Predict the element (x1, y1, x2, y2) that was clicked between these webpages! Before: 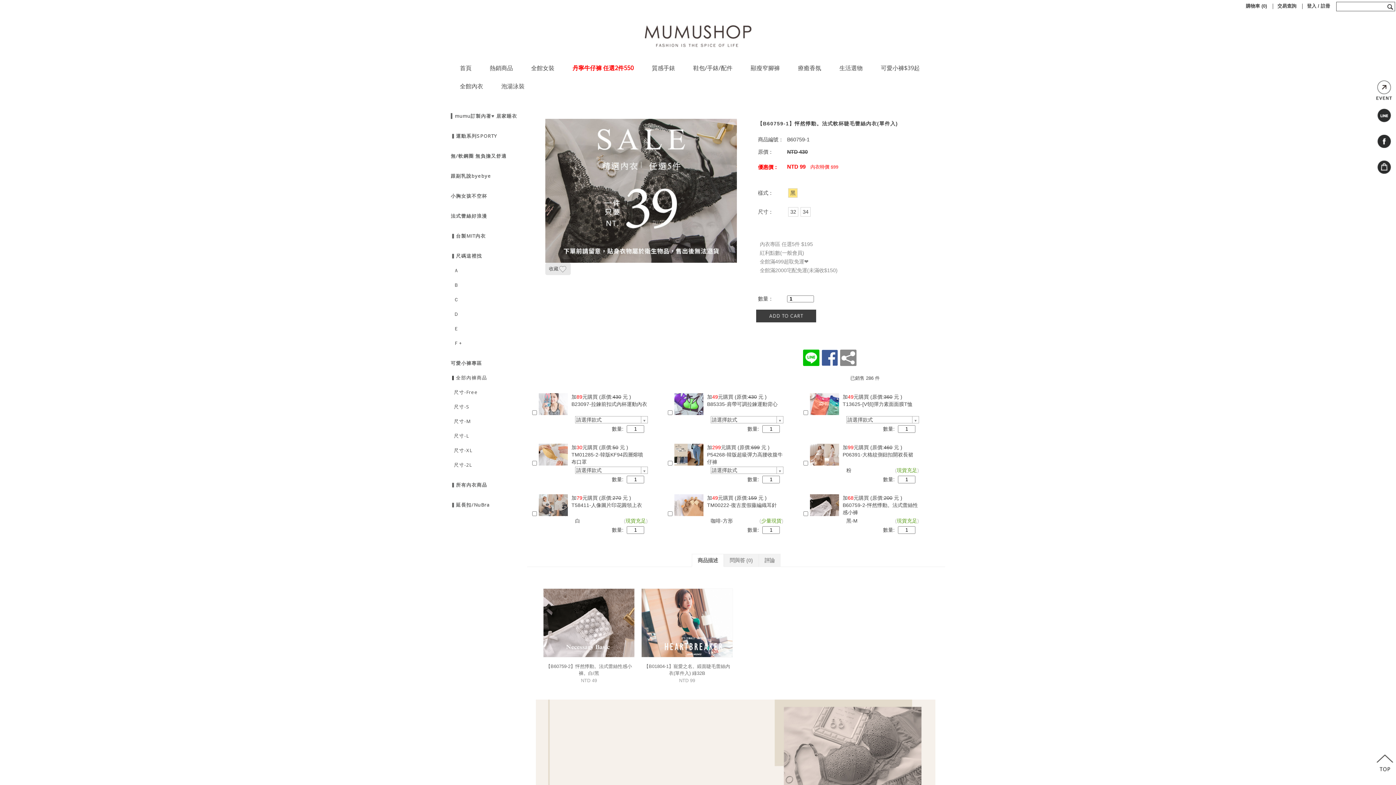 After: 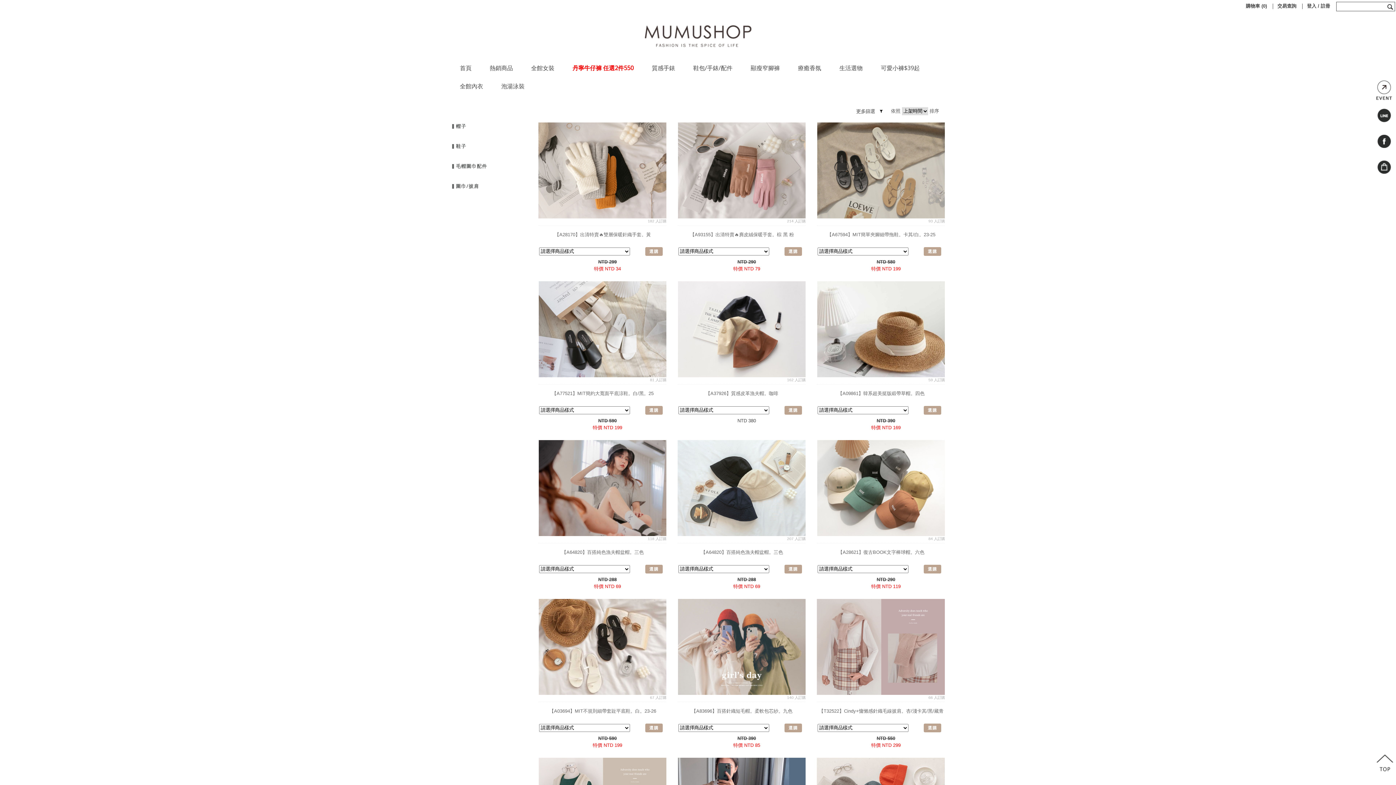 Action: bbox: (684, 60, 741, 78) label: 鞋包/手錶/配件